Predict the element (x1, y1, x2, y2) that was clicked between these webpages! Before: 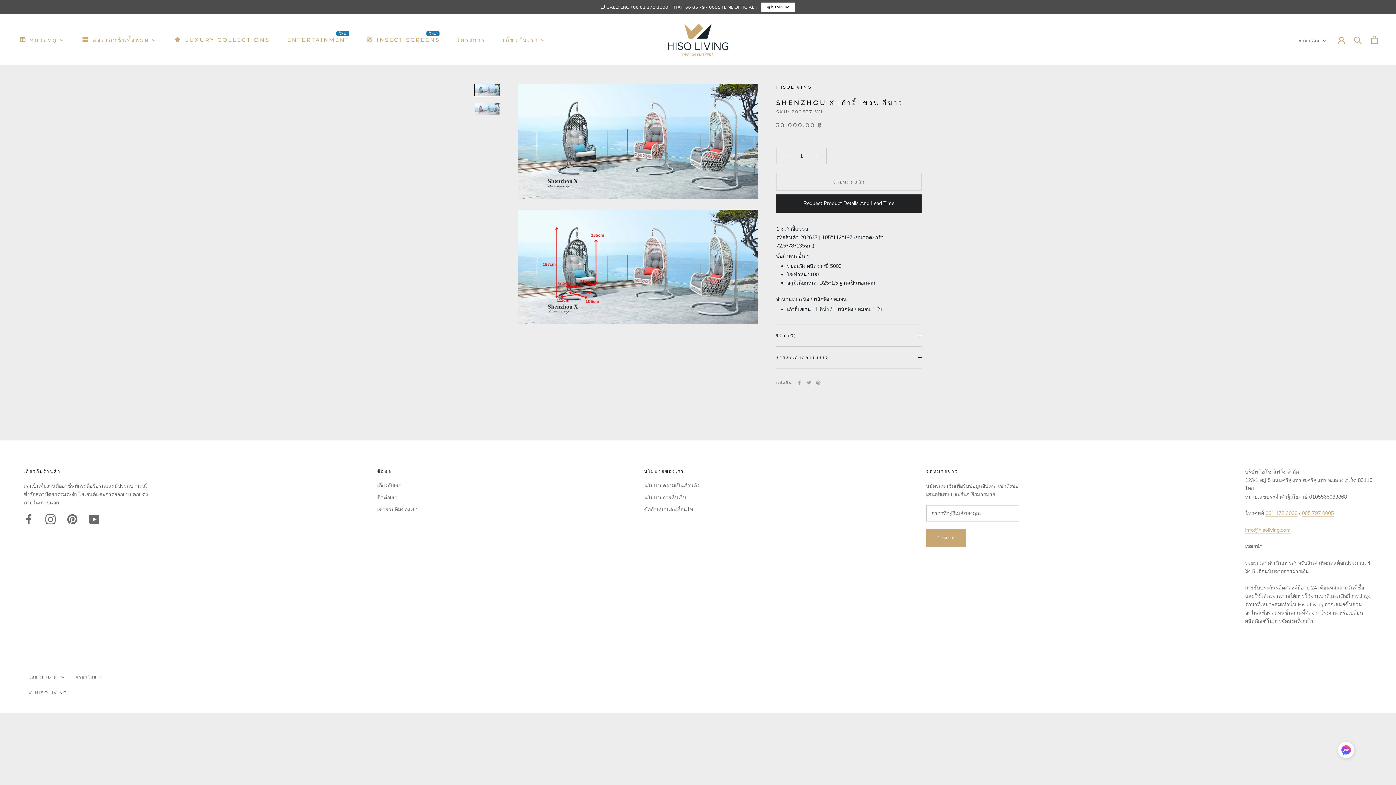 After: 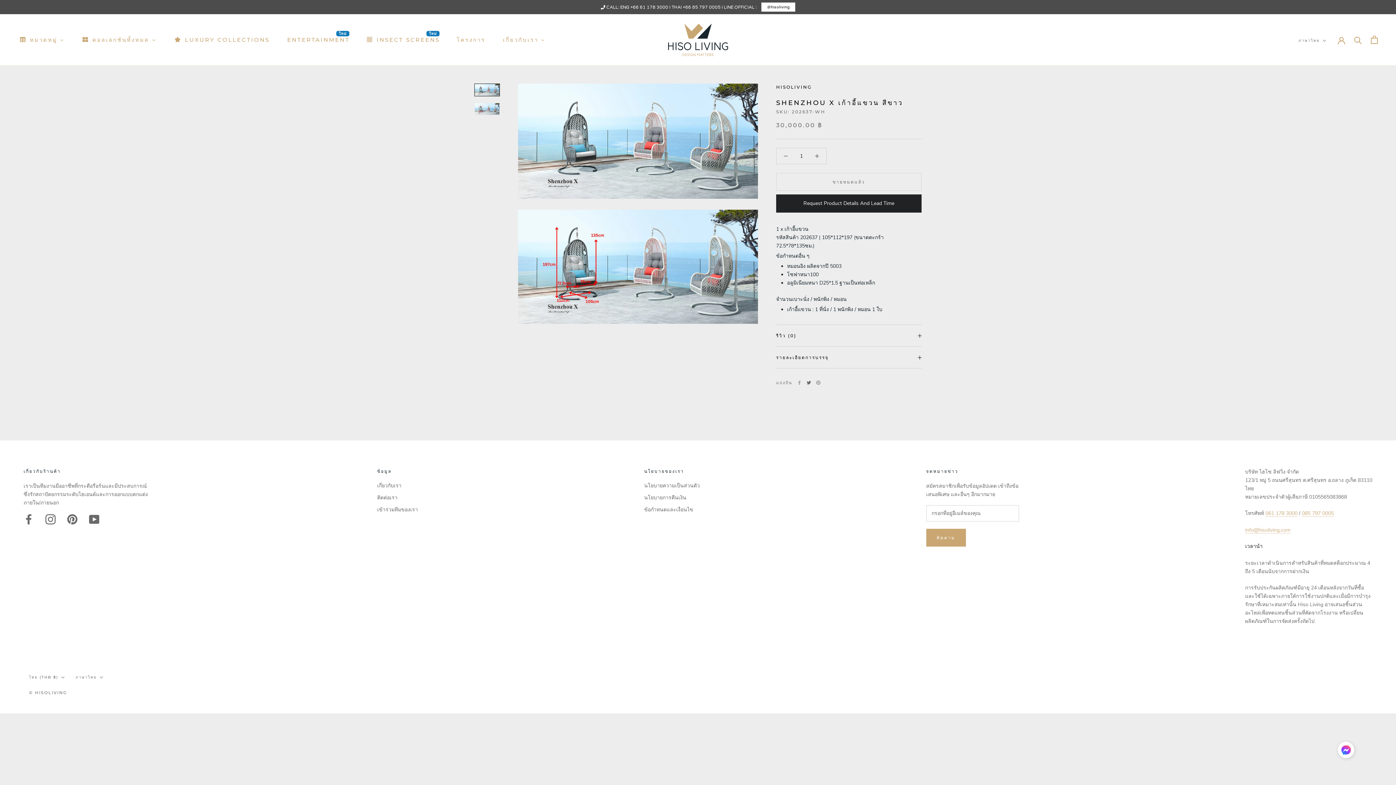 Action: label: Twitter bbox: (806, 380, 811, 385)